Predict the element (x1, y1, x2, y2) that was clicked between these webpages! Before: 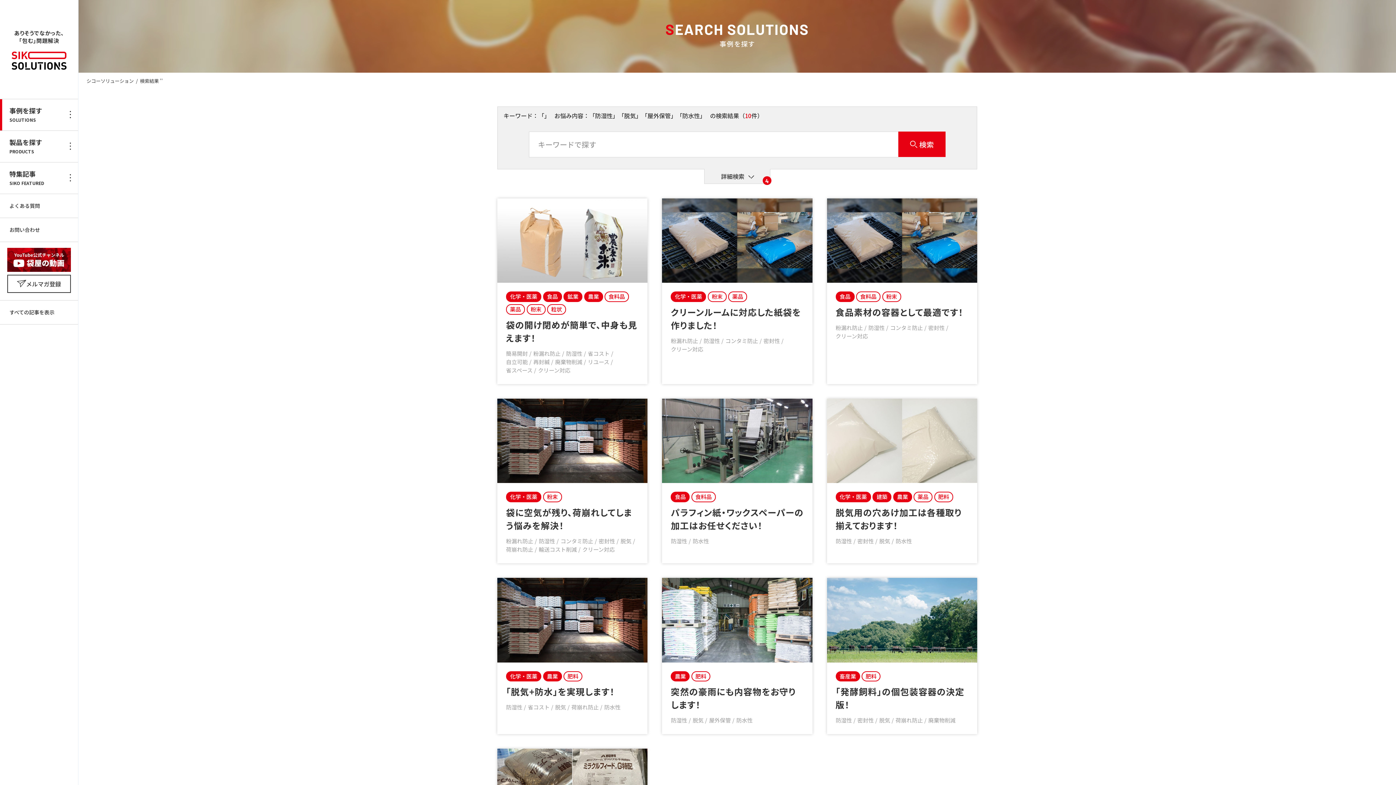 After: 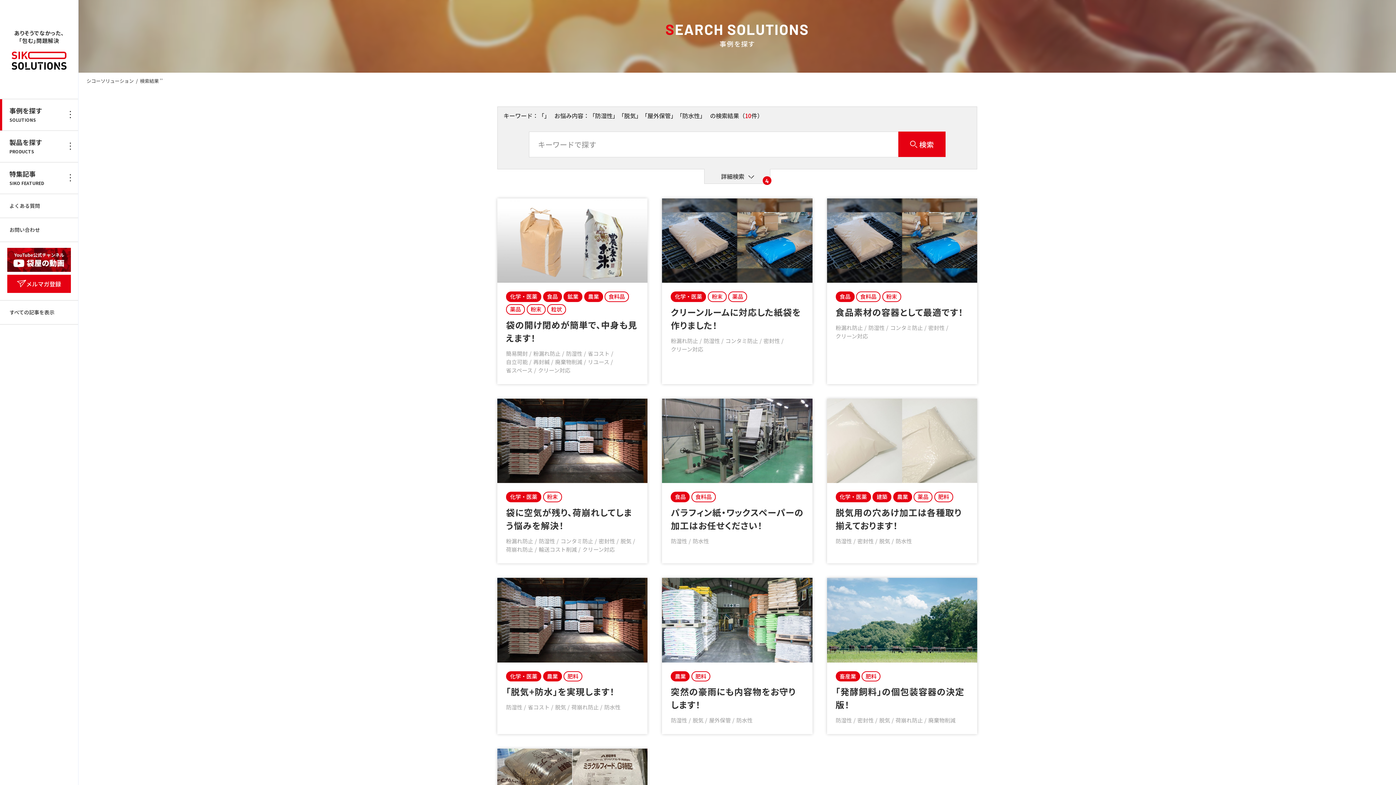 Action: label: メルマガ登録 bbox: (7, 275, 70, 293)